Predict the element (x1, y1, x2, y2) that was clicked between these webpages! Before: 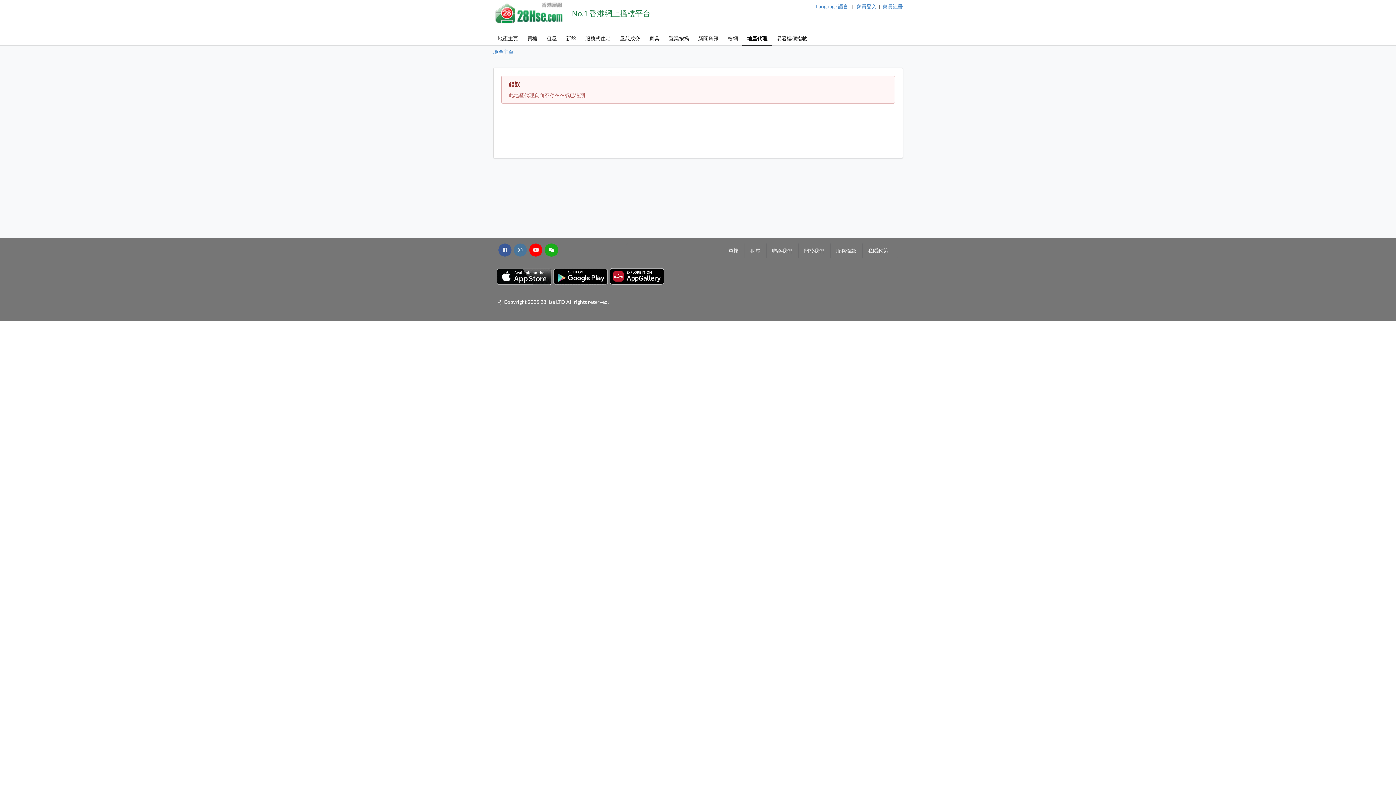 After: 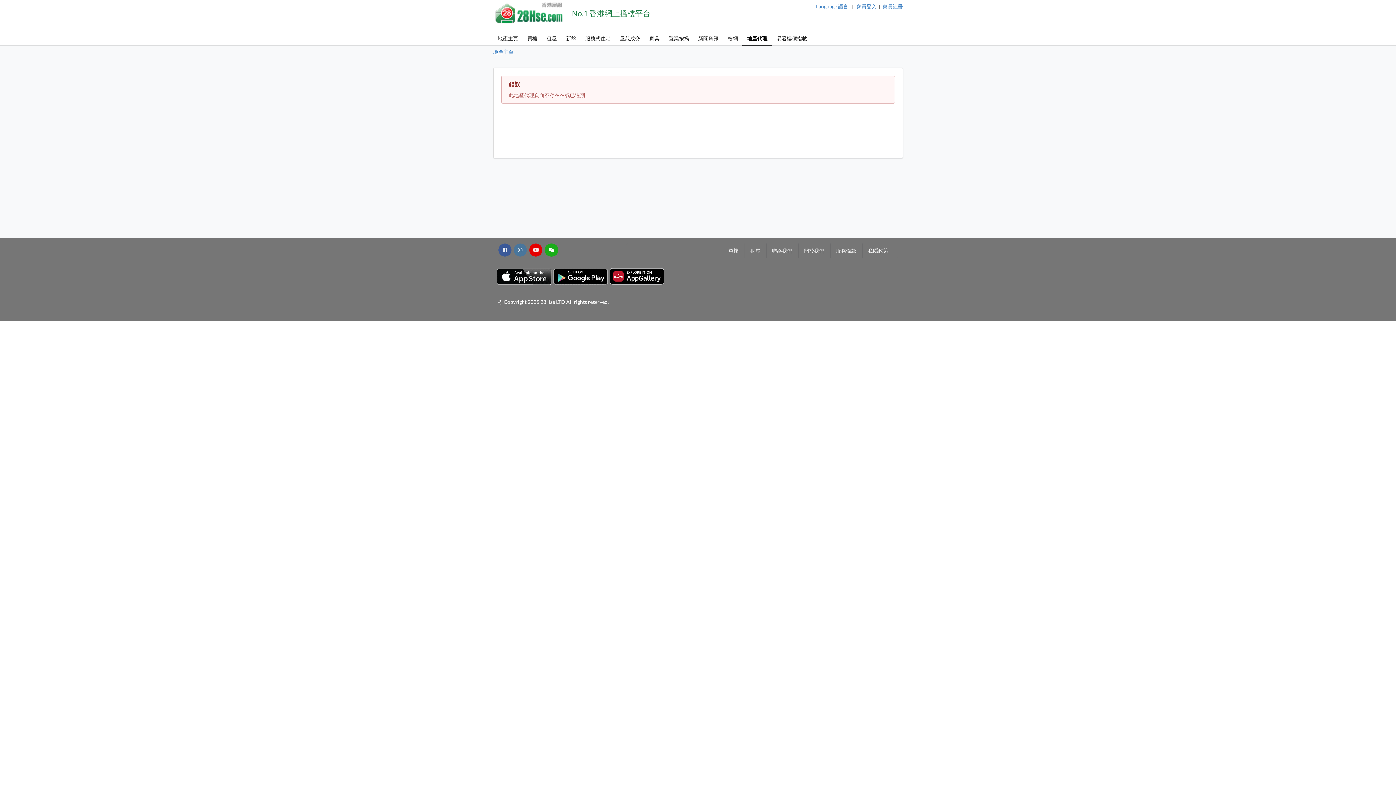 Action: label:   bbox: (529, 246, 544, 253)